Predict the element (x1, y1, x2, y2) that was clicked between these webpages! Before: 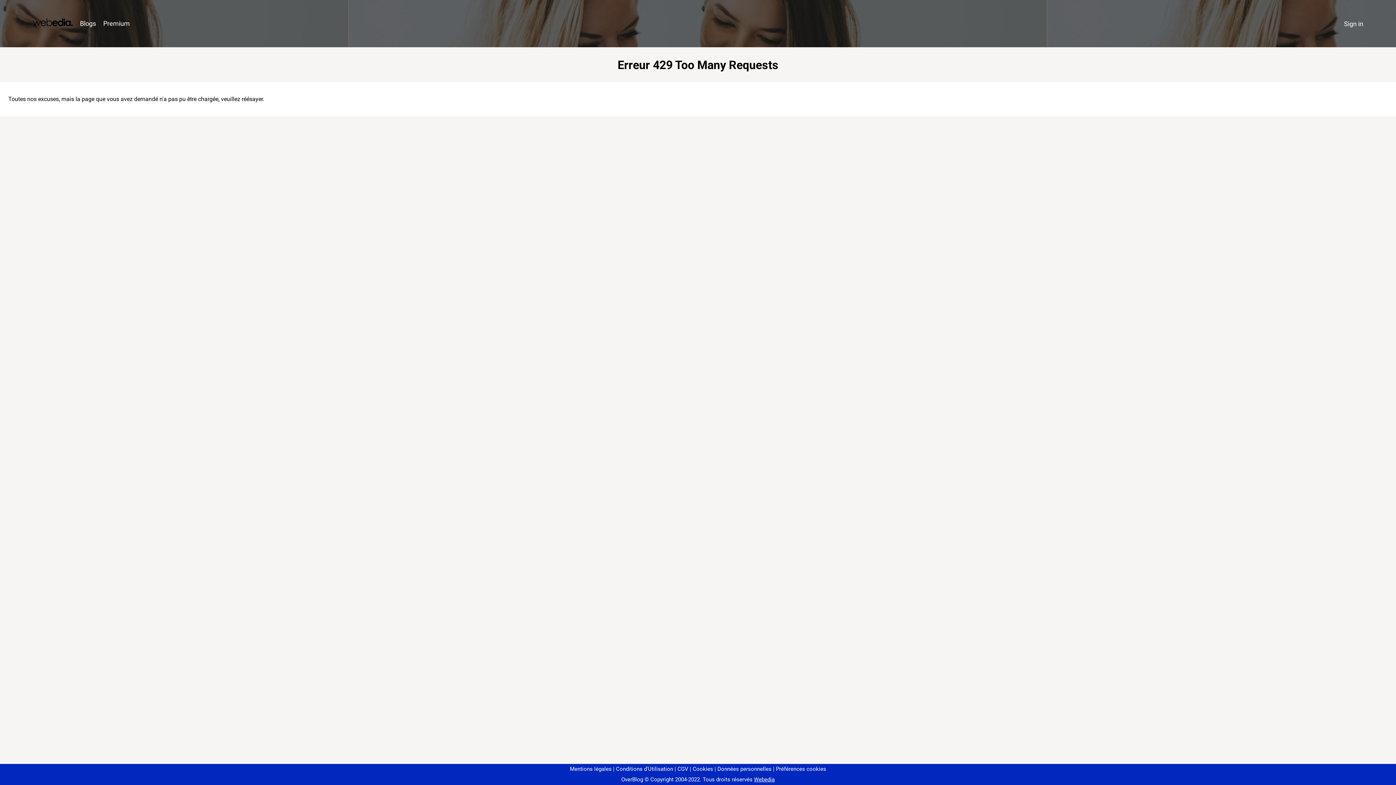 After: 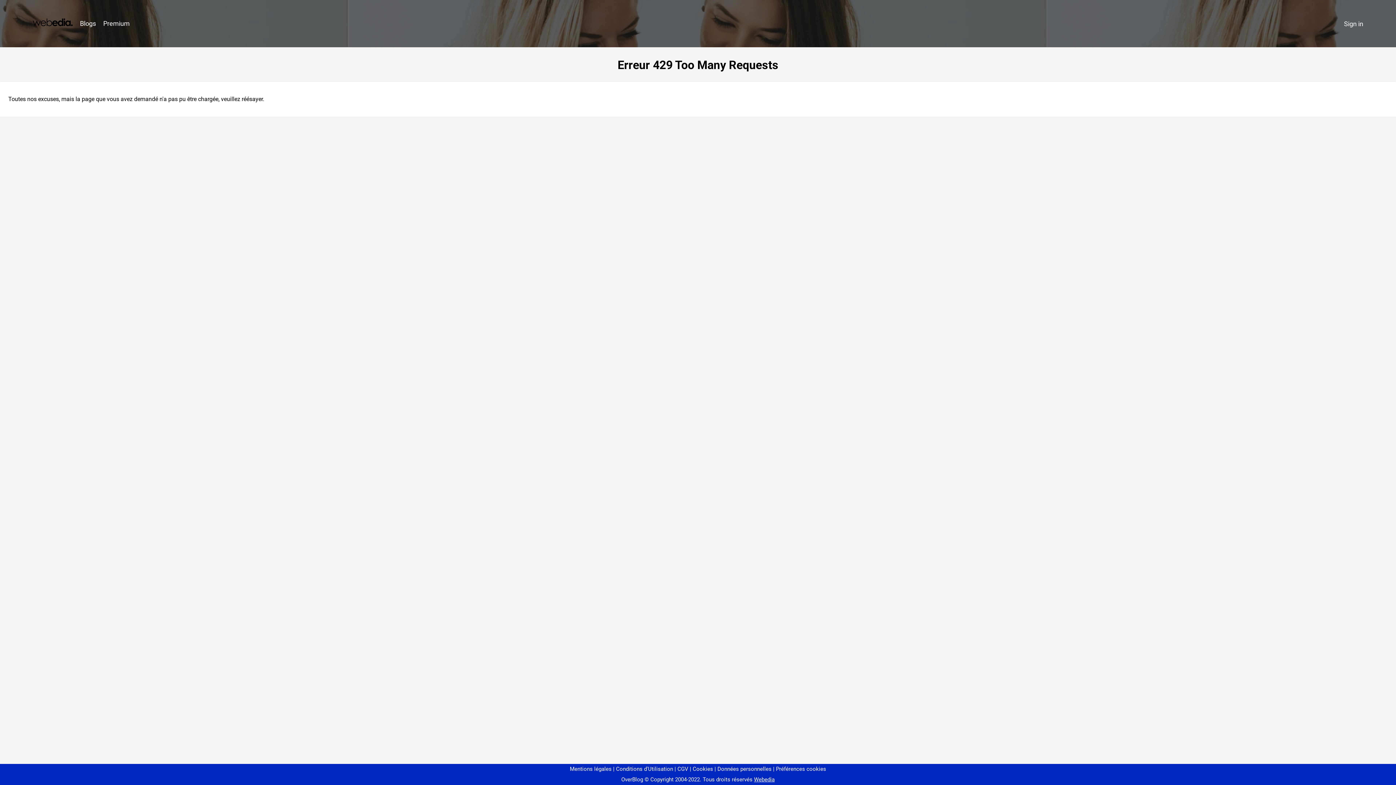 Action: label: Préférences cookies bbox: (773, 766, 826, 772)